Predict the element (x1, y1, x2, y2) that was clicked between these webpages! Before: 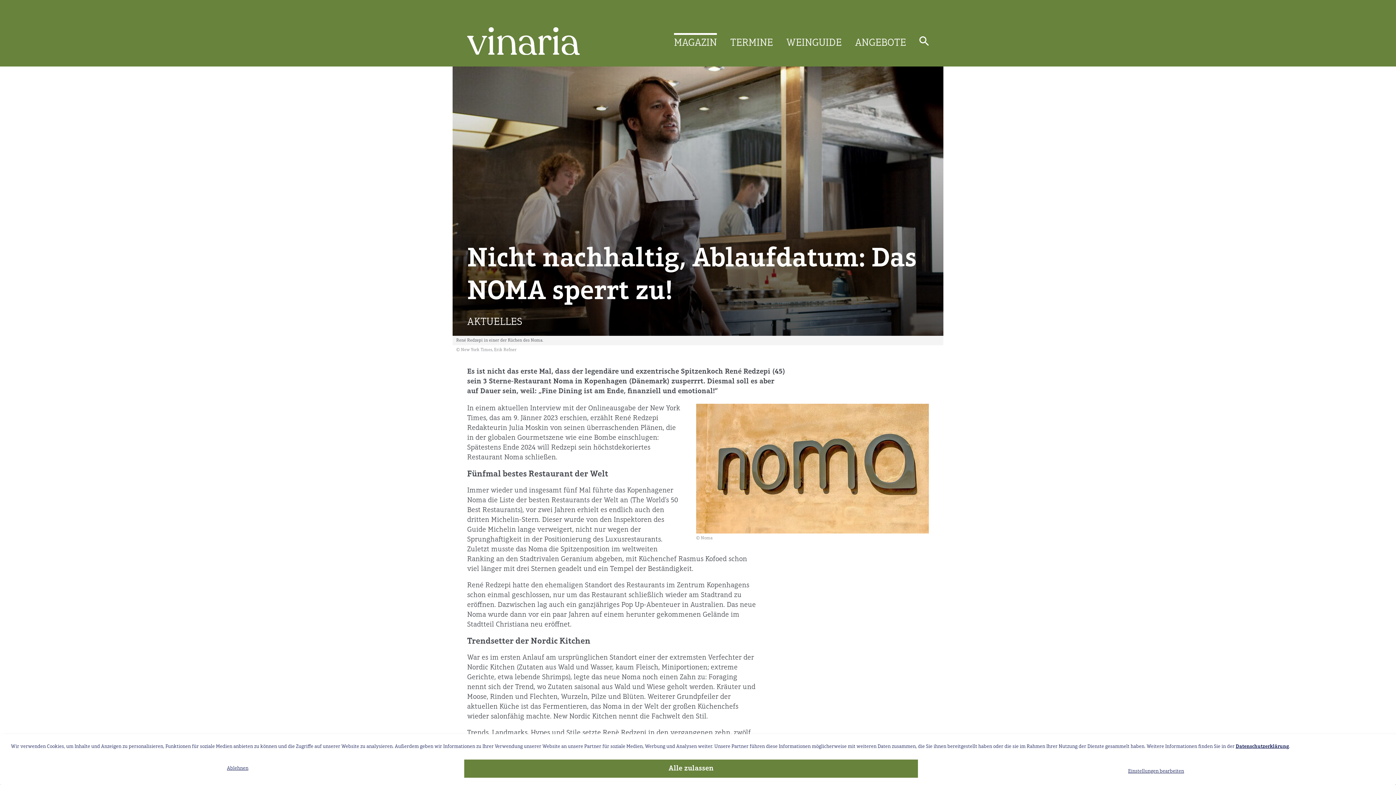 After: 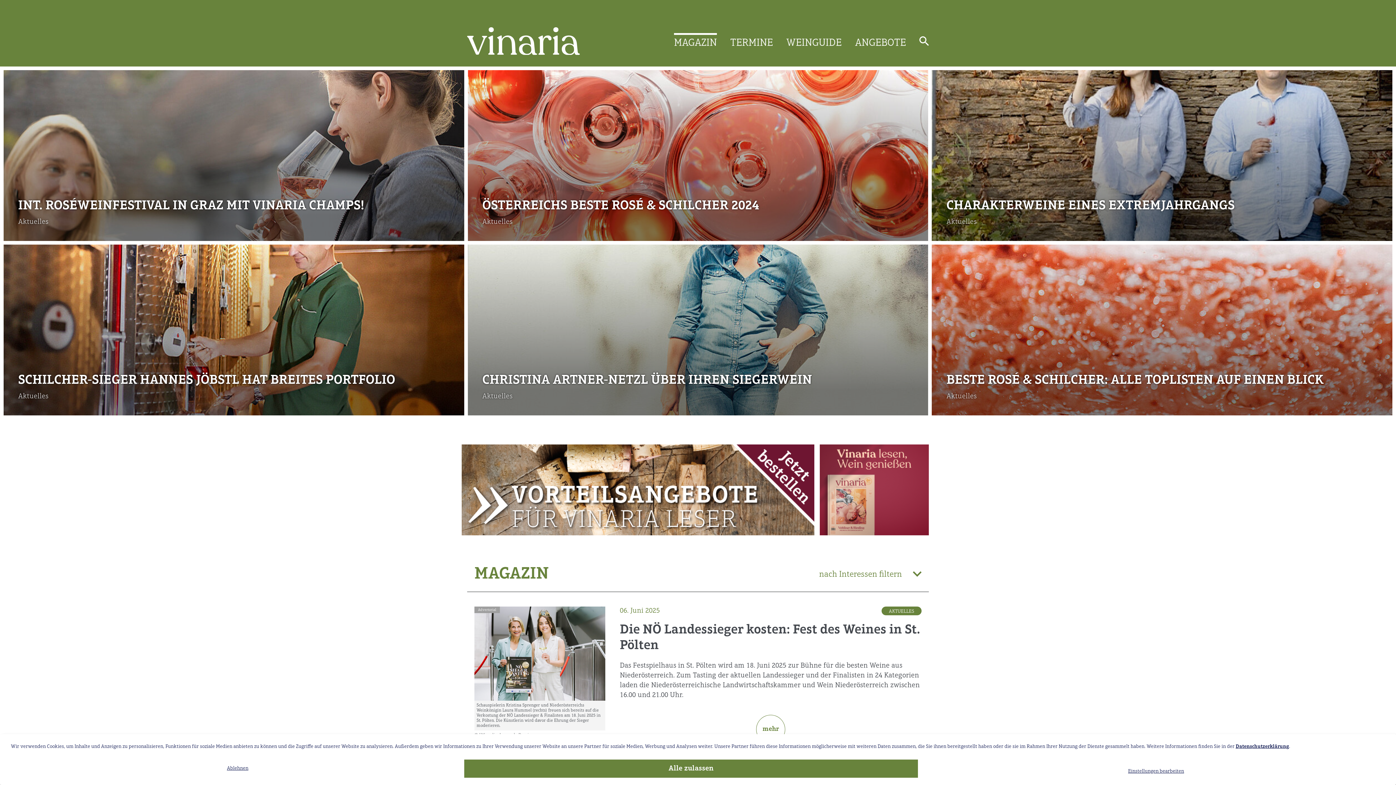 Action: label: MAGAZIN bbox: (674, 38, 717, 48)